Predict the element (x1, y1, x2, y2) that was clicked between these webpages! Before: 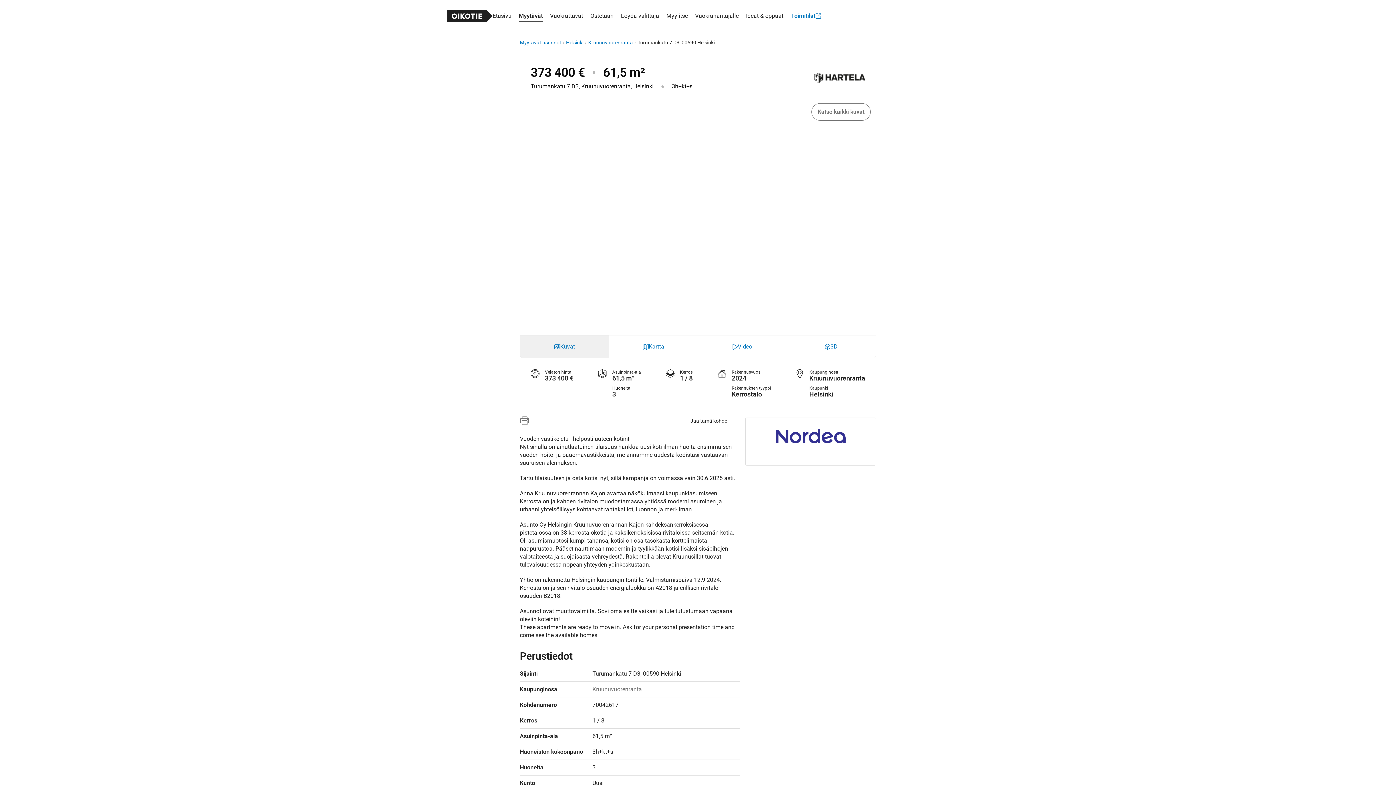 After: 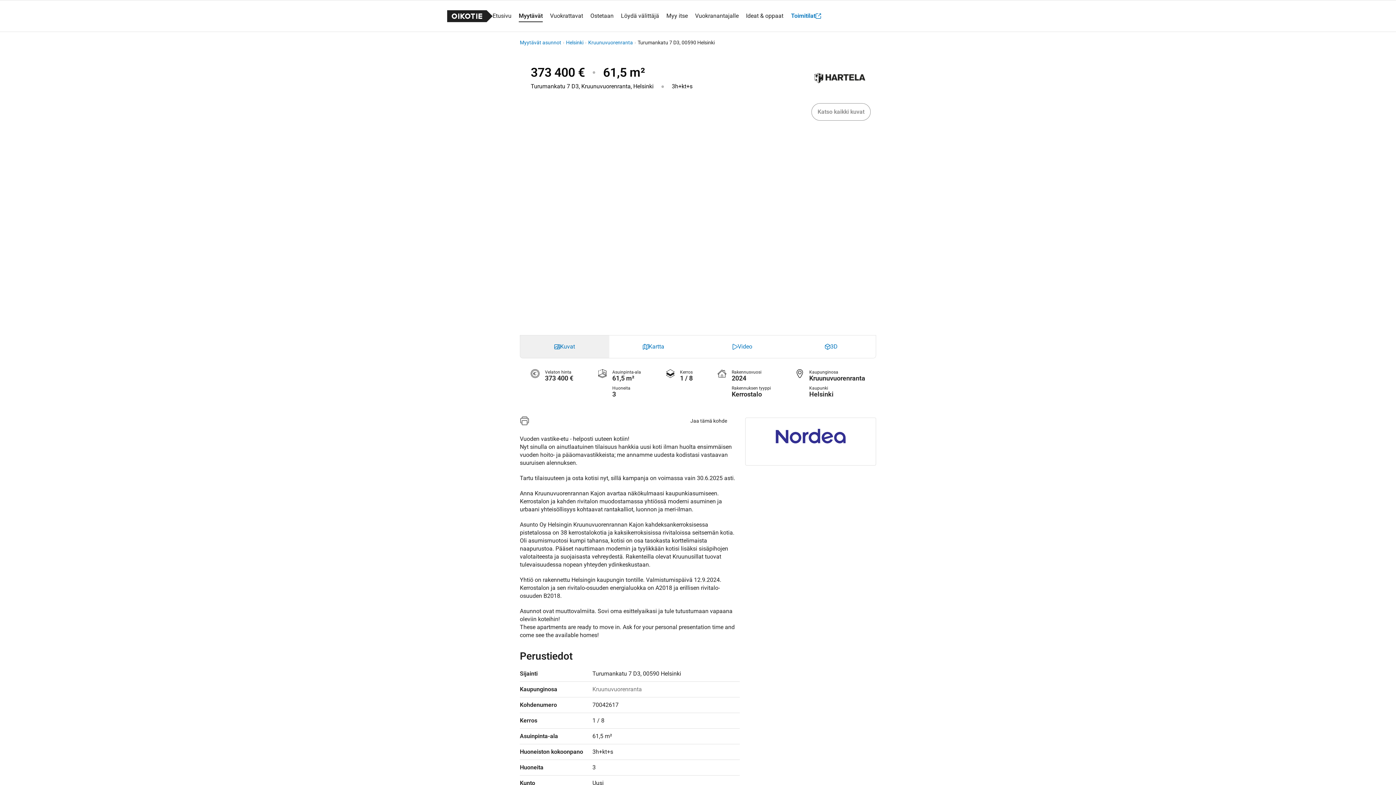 Action: label: Katso kaikki kuvat bbox: (811, 103, 870, 120)